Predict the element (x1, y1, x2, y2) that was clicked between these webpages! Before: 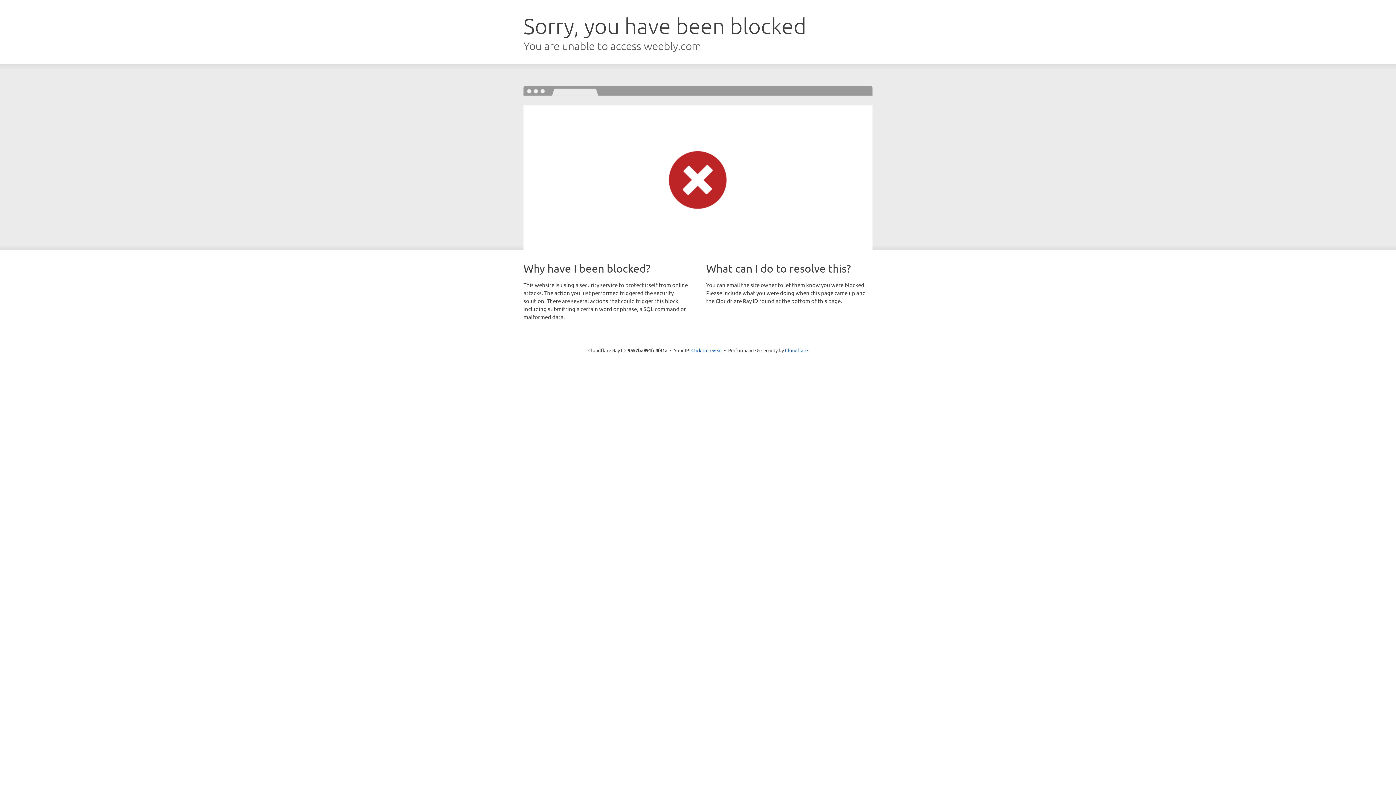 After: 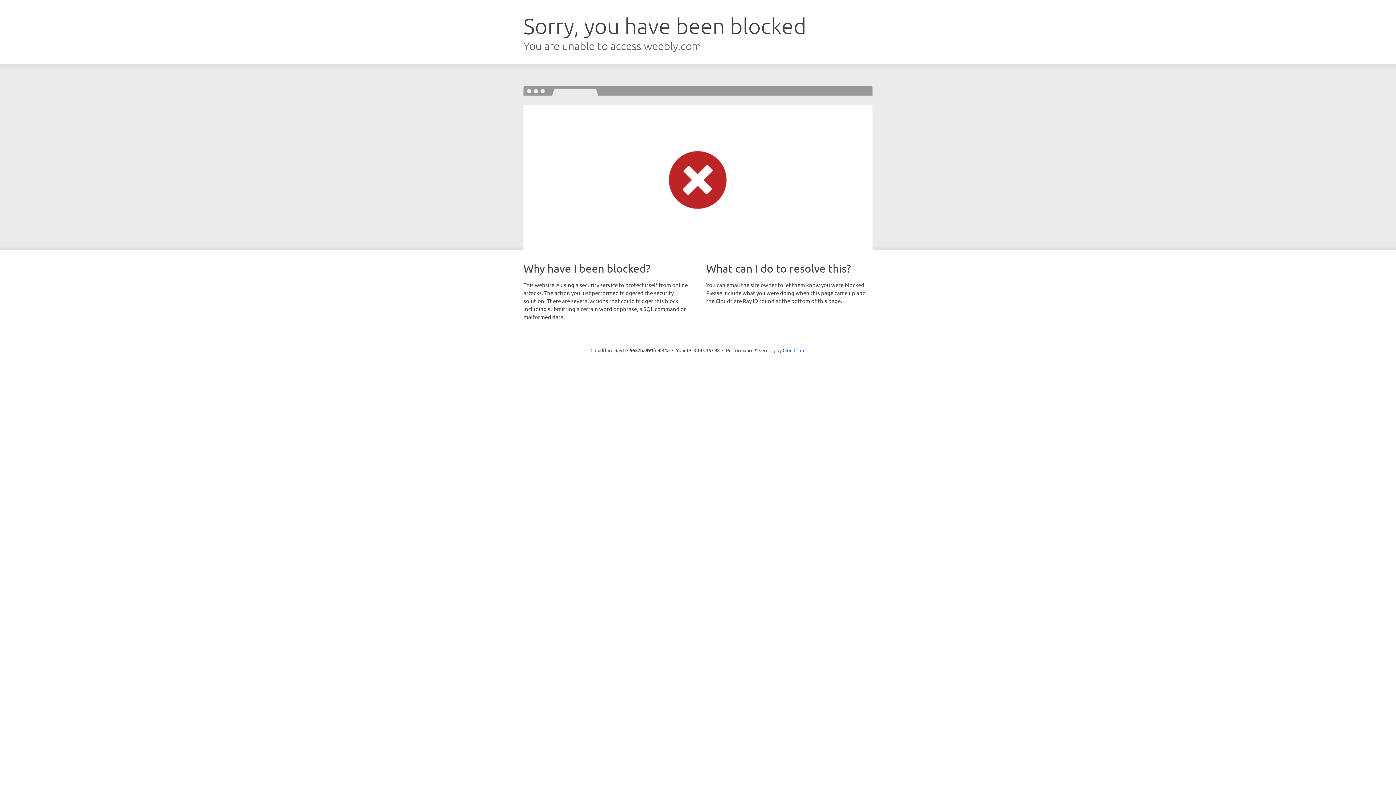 Action: bbox: (691, 346, 722, 353) label: Click to reveal